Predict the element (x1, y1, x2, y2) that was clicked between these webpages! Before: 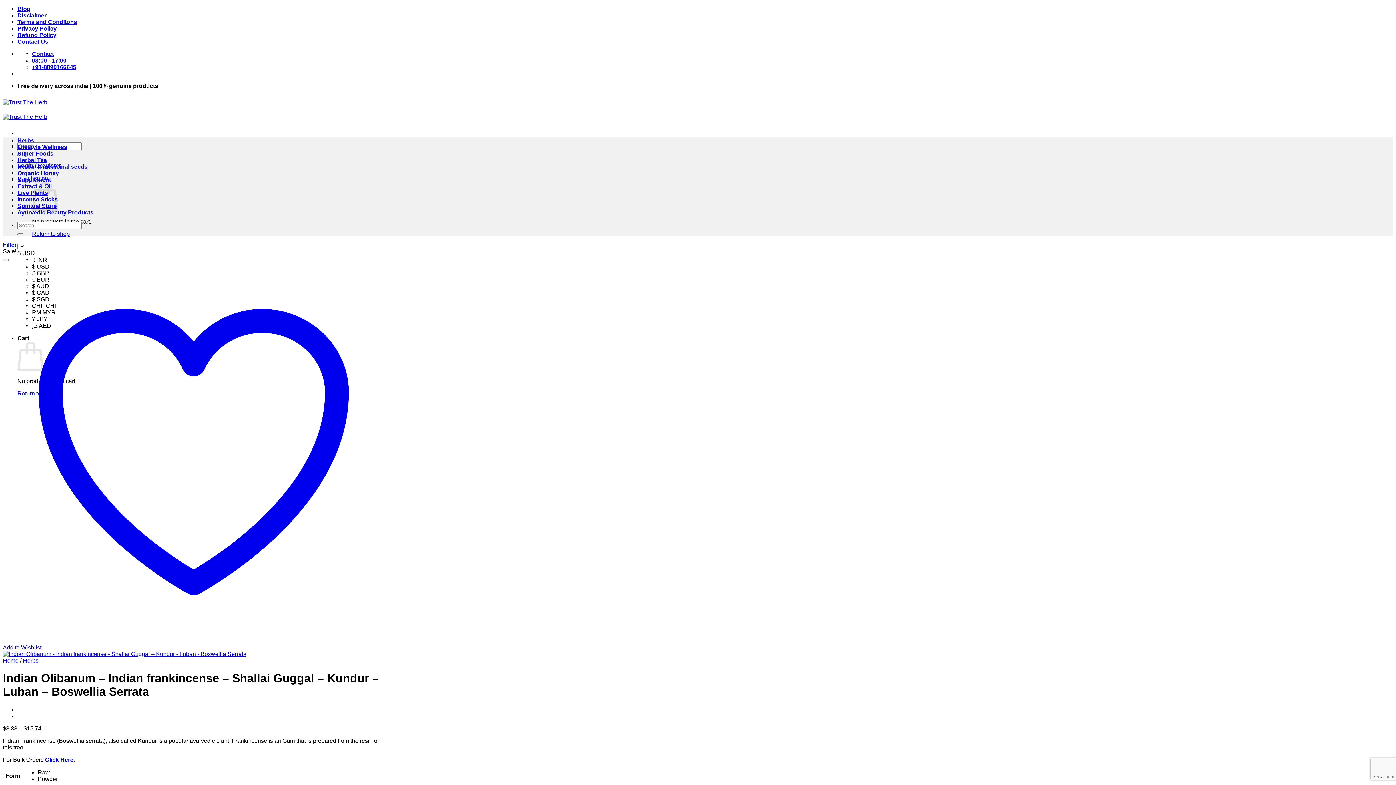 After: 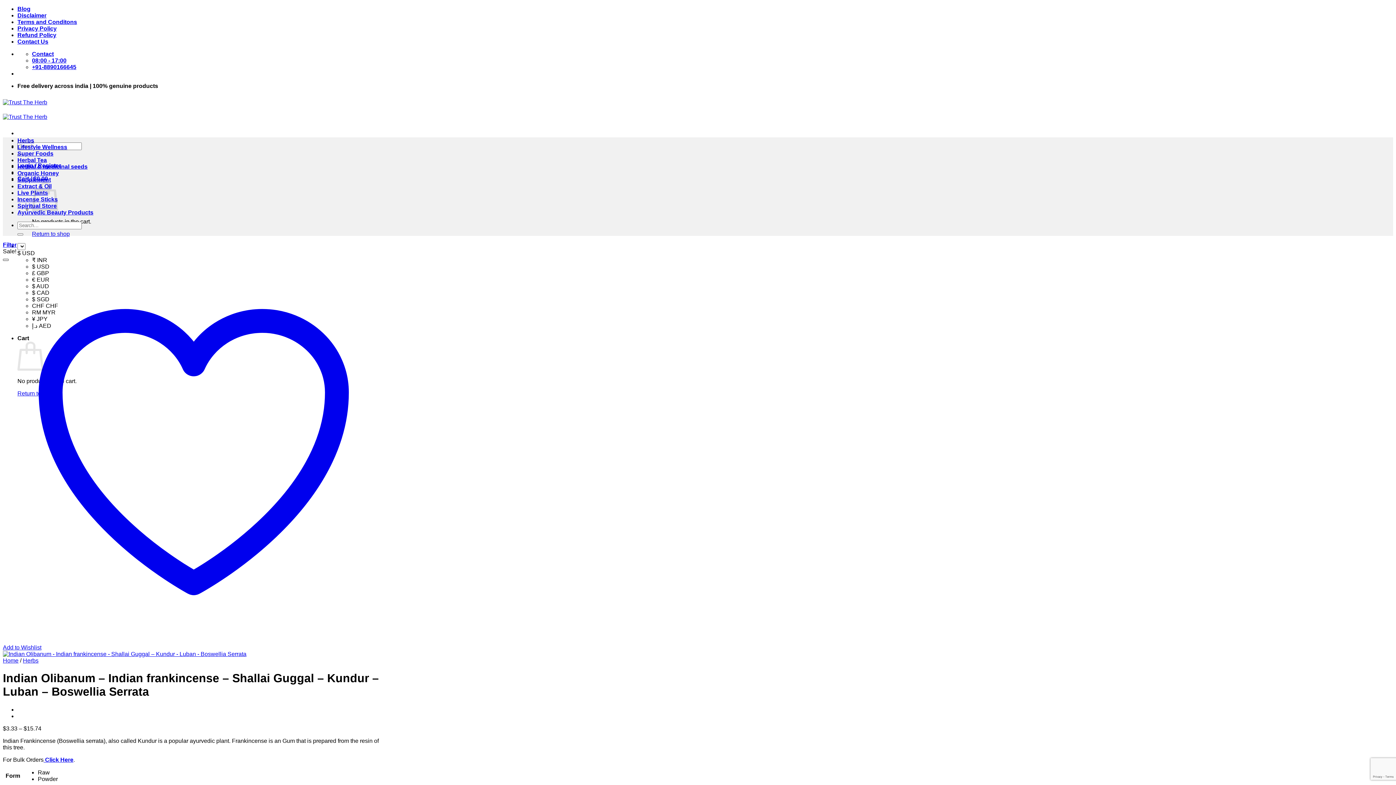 Action: bbox: (2, 258, 8, 261) label: Wishlist